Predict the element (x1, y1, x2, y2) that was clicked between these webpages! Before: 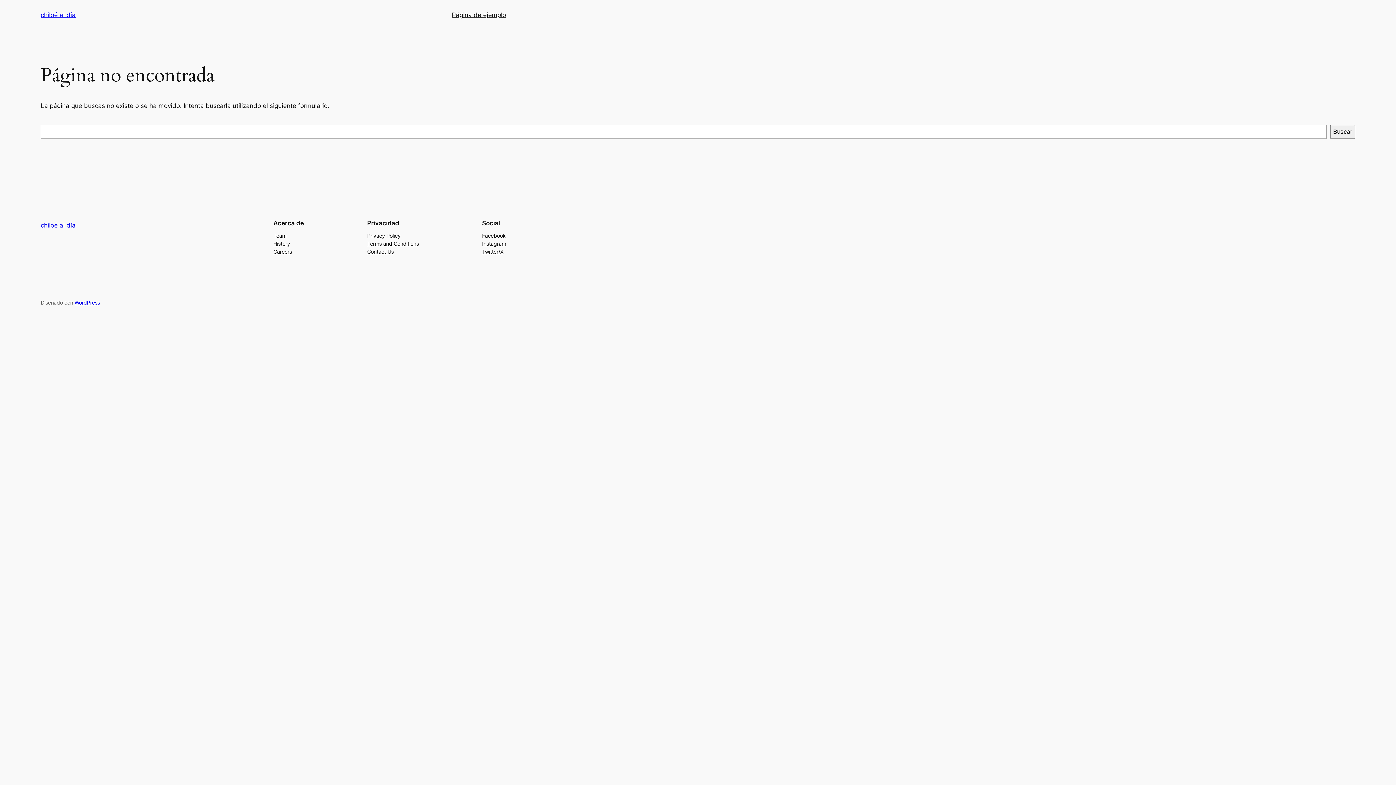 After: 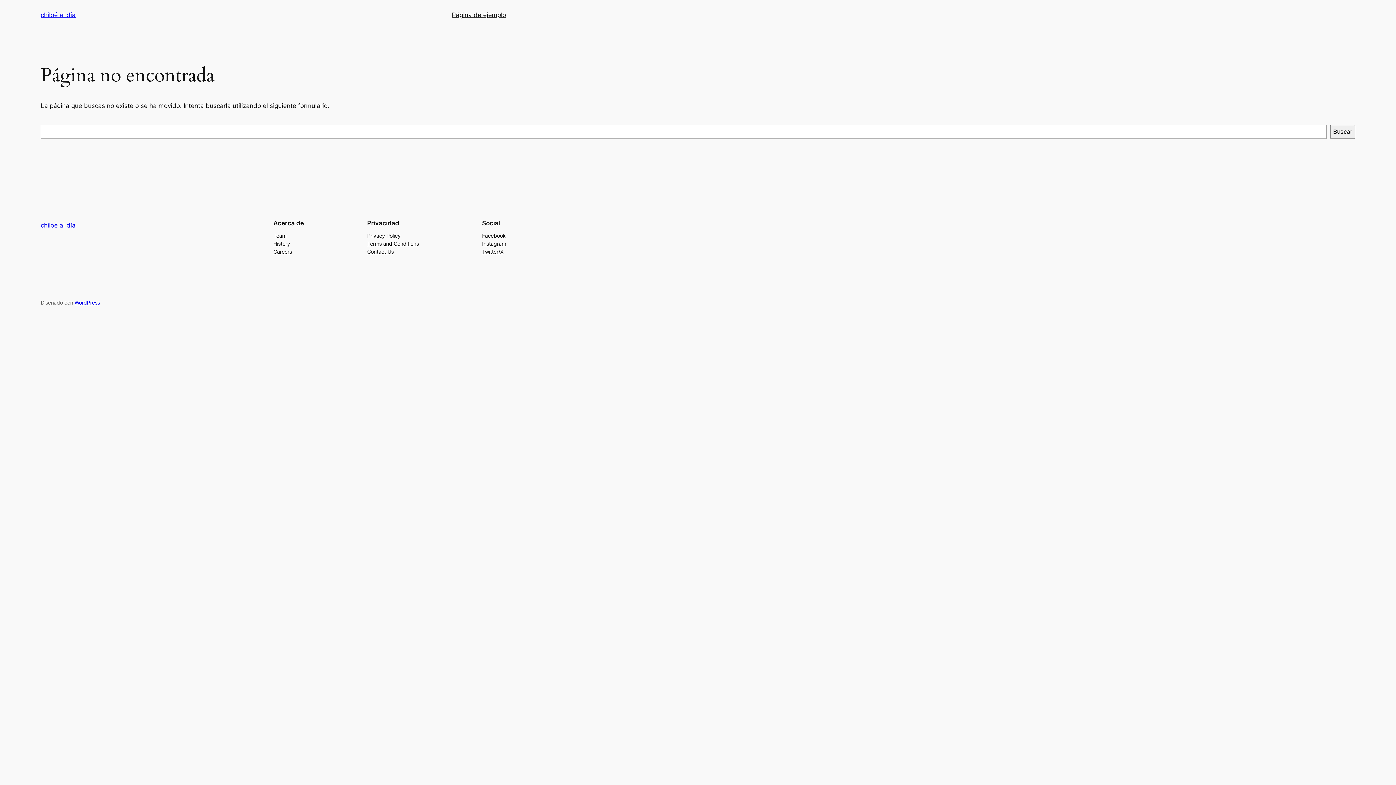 Action: label: Facebook bbox: (482, 231, 505, 239)